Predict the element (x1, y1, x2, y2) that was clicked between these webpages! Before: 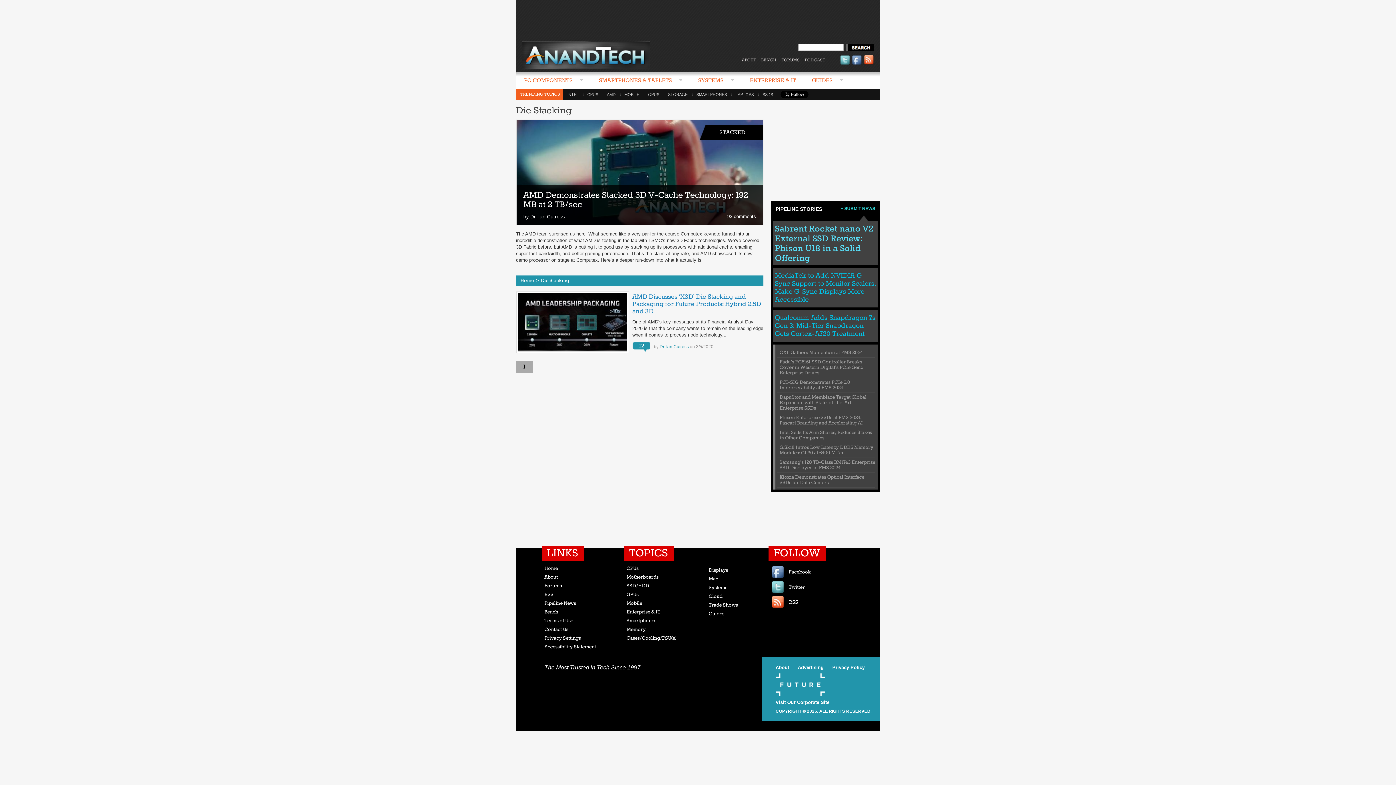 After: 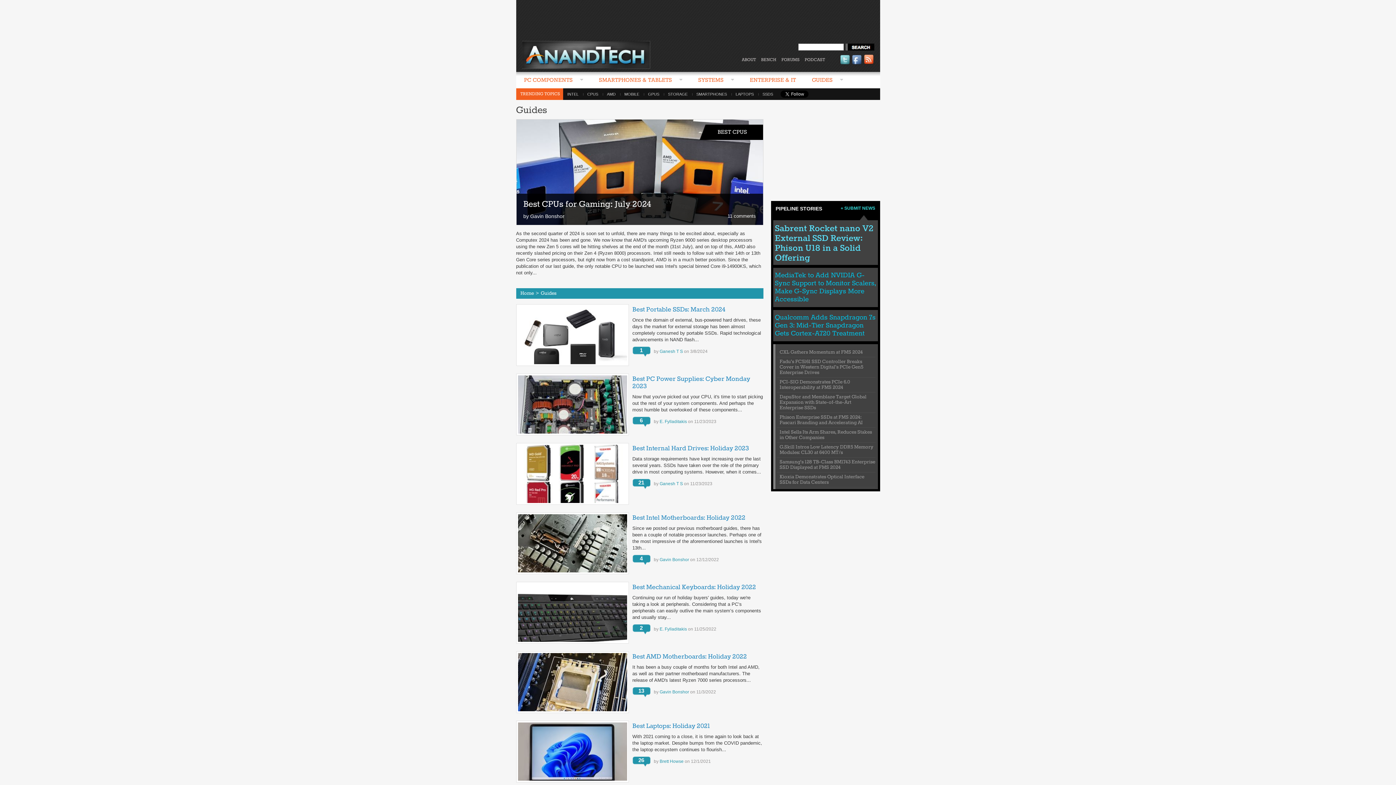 Action: label: Guides bbox: (708, 611, 724, 617)